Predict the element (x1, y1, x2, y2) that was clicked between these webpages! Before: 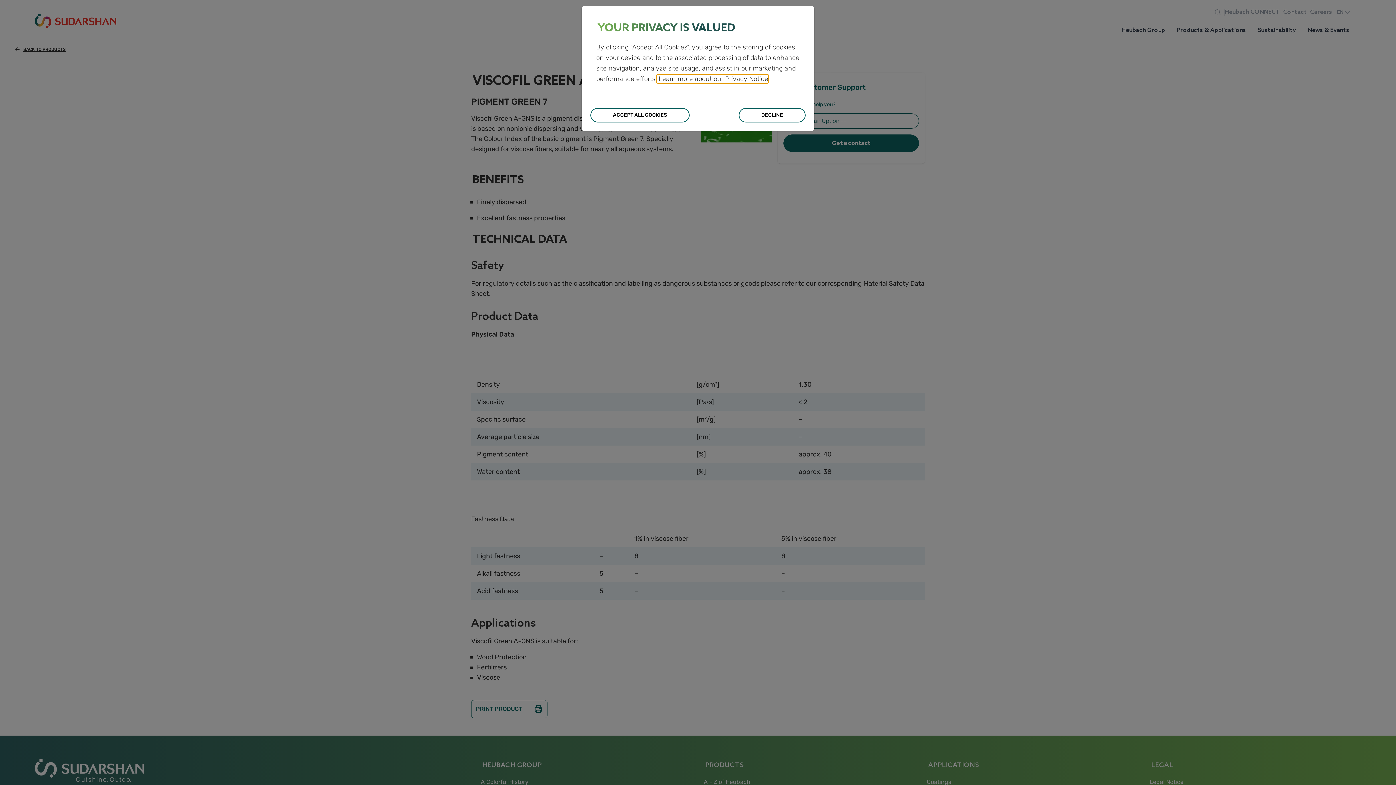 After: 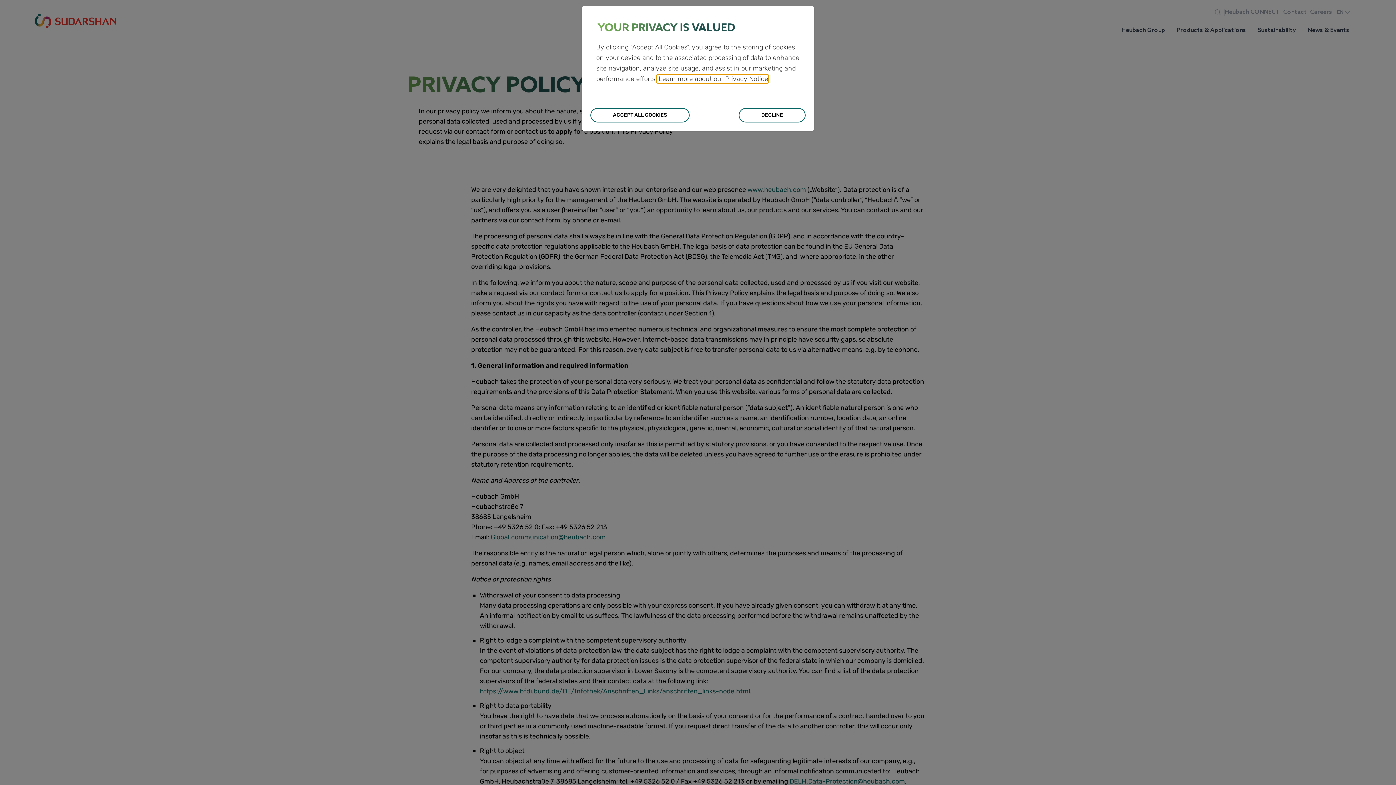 Action: bbox: (657, 74, 768, 82) label:  Learn more about our Privacy Notice